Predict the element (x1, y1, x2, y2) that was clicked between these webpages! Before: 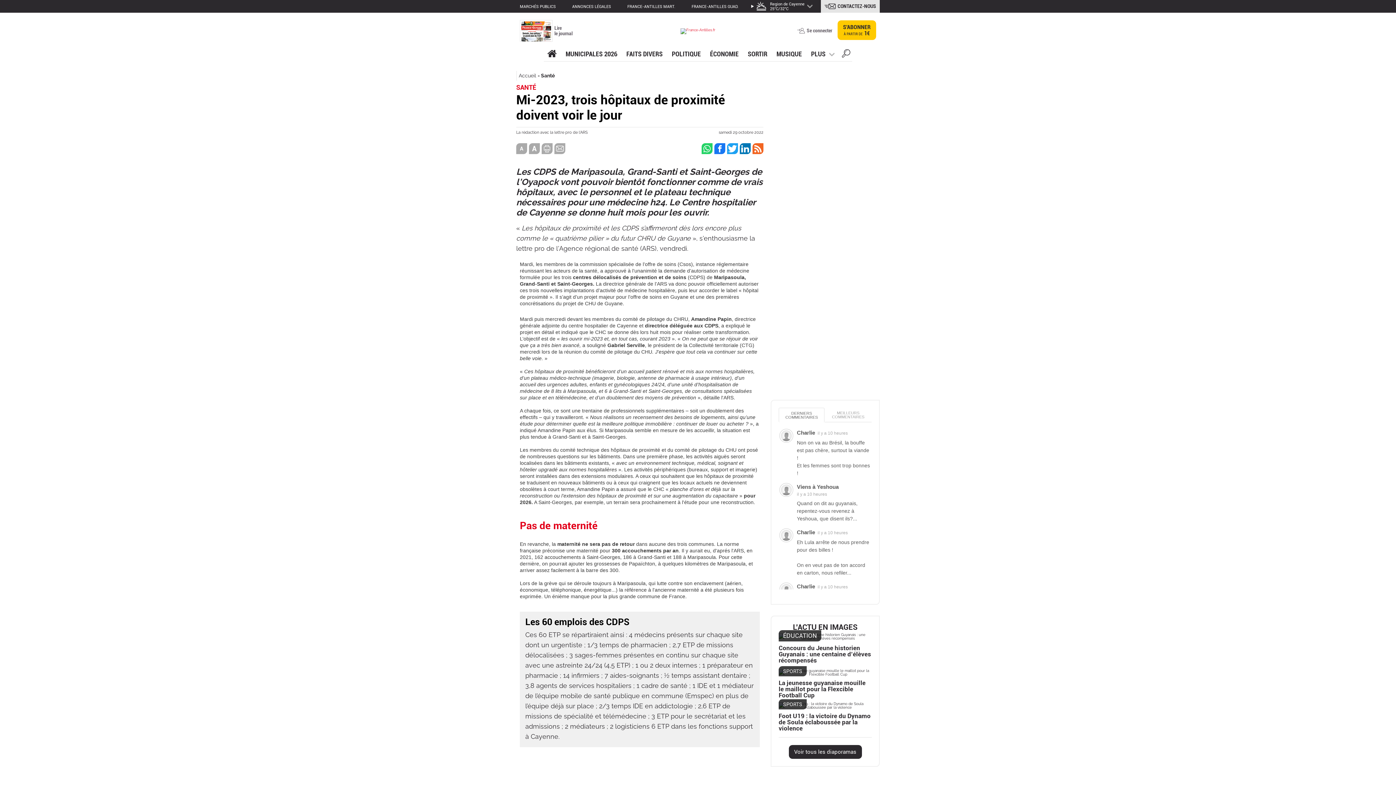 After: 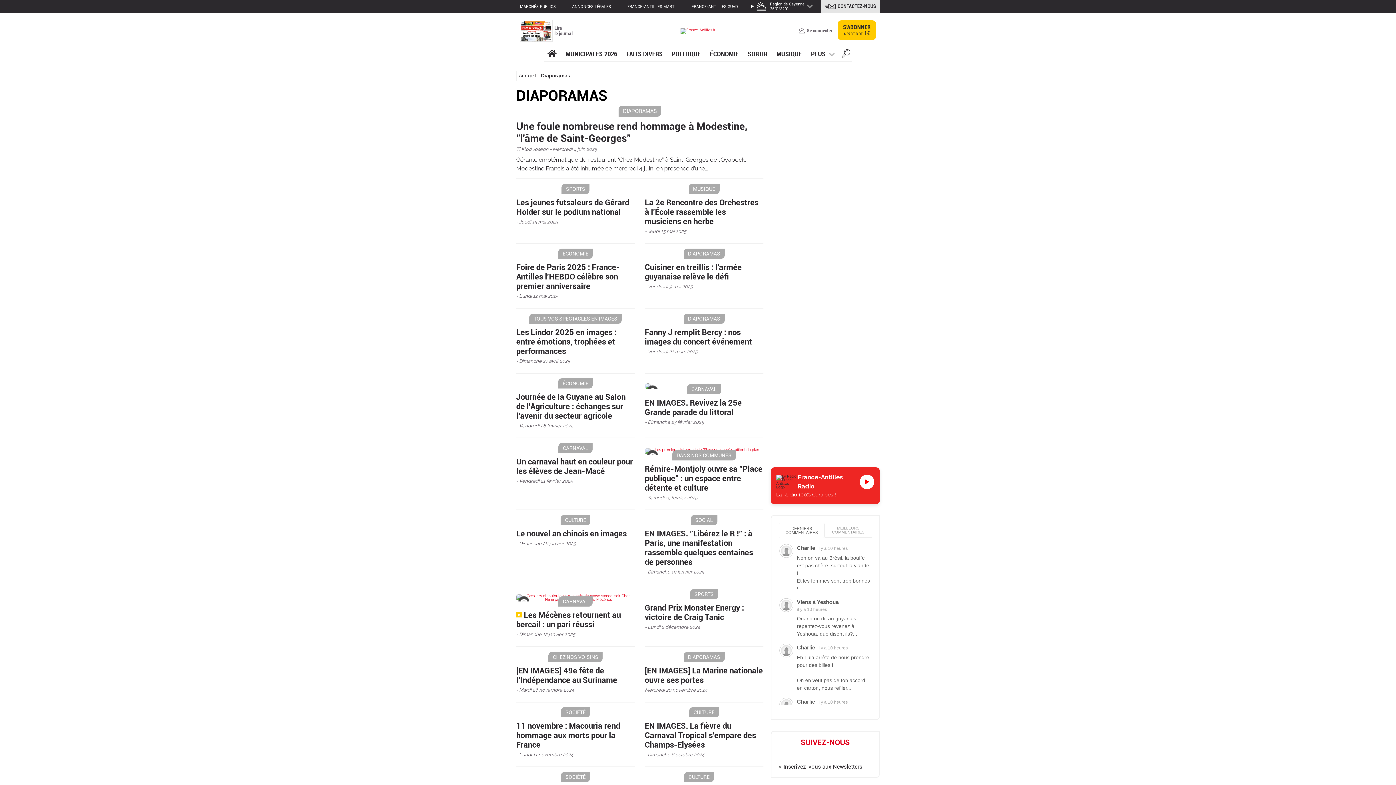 Action: bbox: (778, 624, 872, 631) label: L'ACTU EN IMAGES